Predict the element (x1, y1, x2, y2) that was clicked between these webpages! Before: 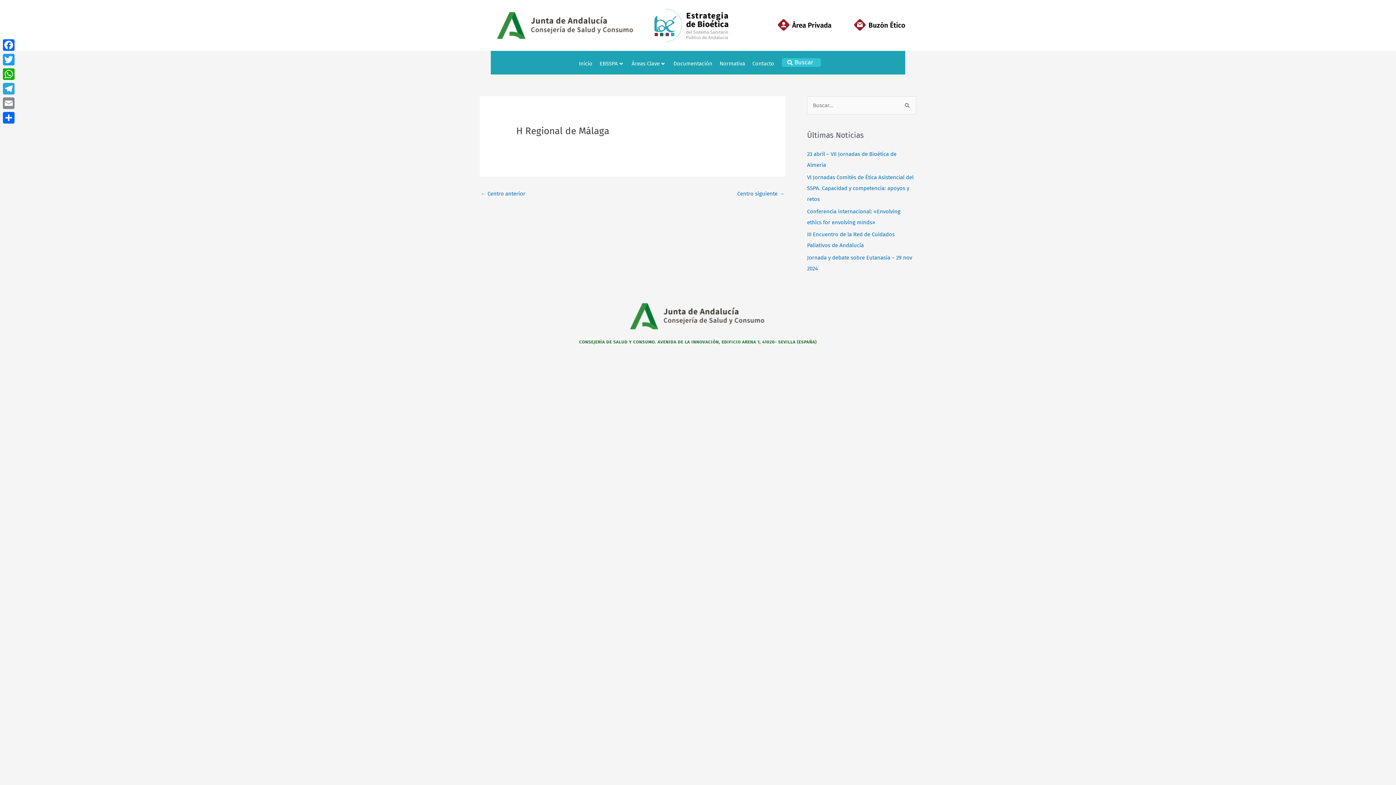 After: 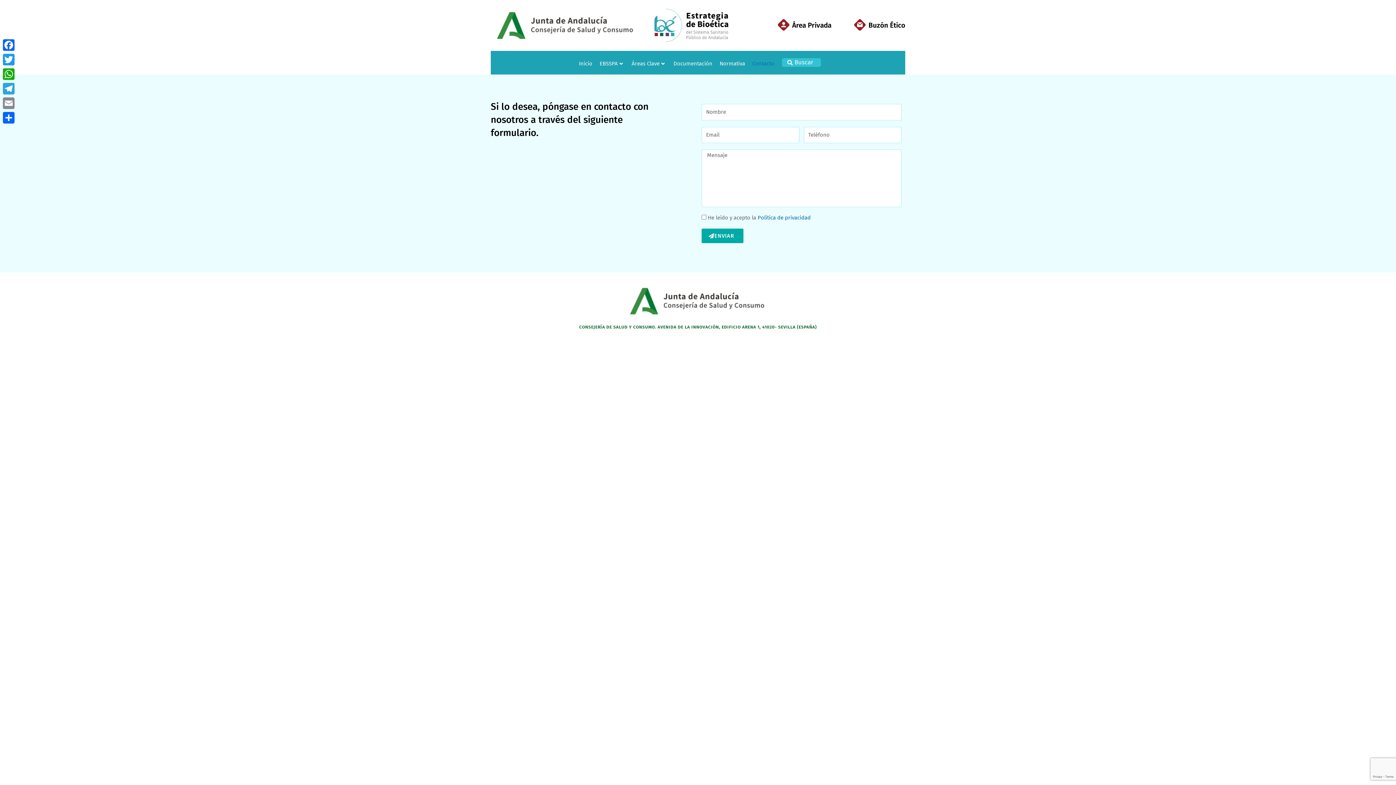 Action: bbox: (752, 59, 774, 68) label: Contacto